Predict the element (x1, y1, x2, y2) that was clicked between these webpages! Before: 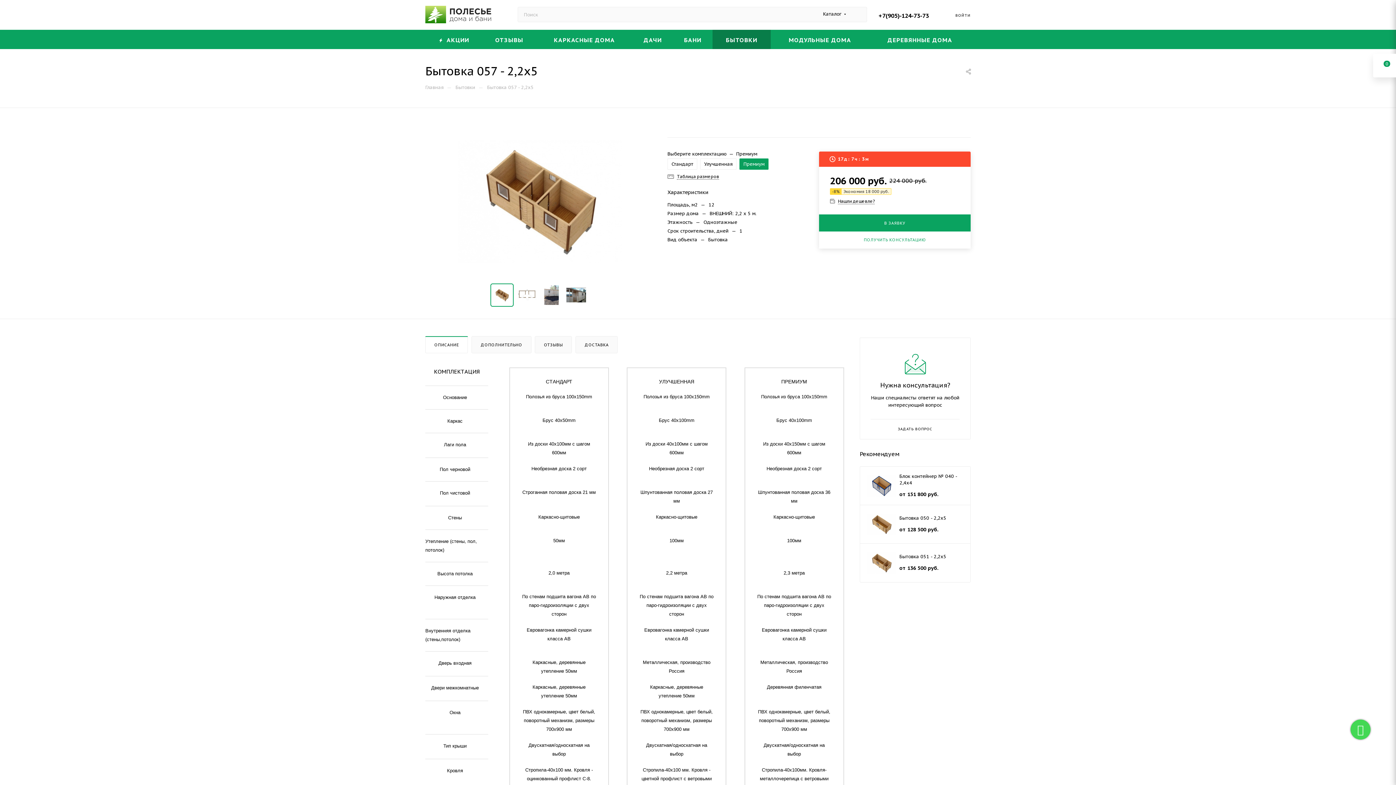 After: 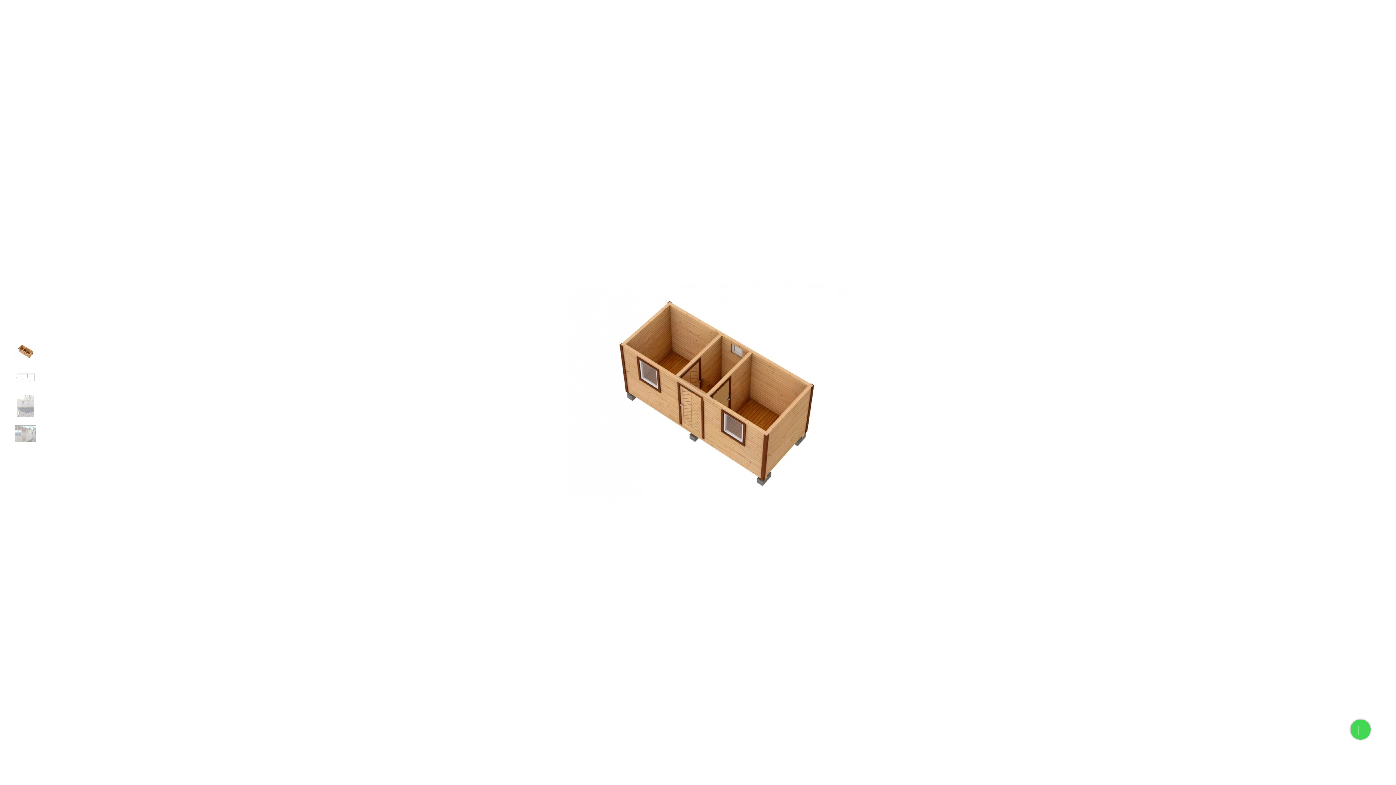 Action: bbox: (458, 120, 621, 283)